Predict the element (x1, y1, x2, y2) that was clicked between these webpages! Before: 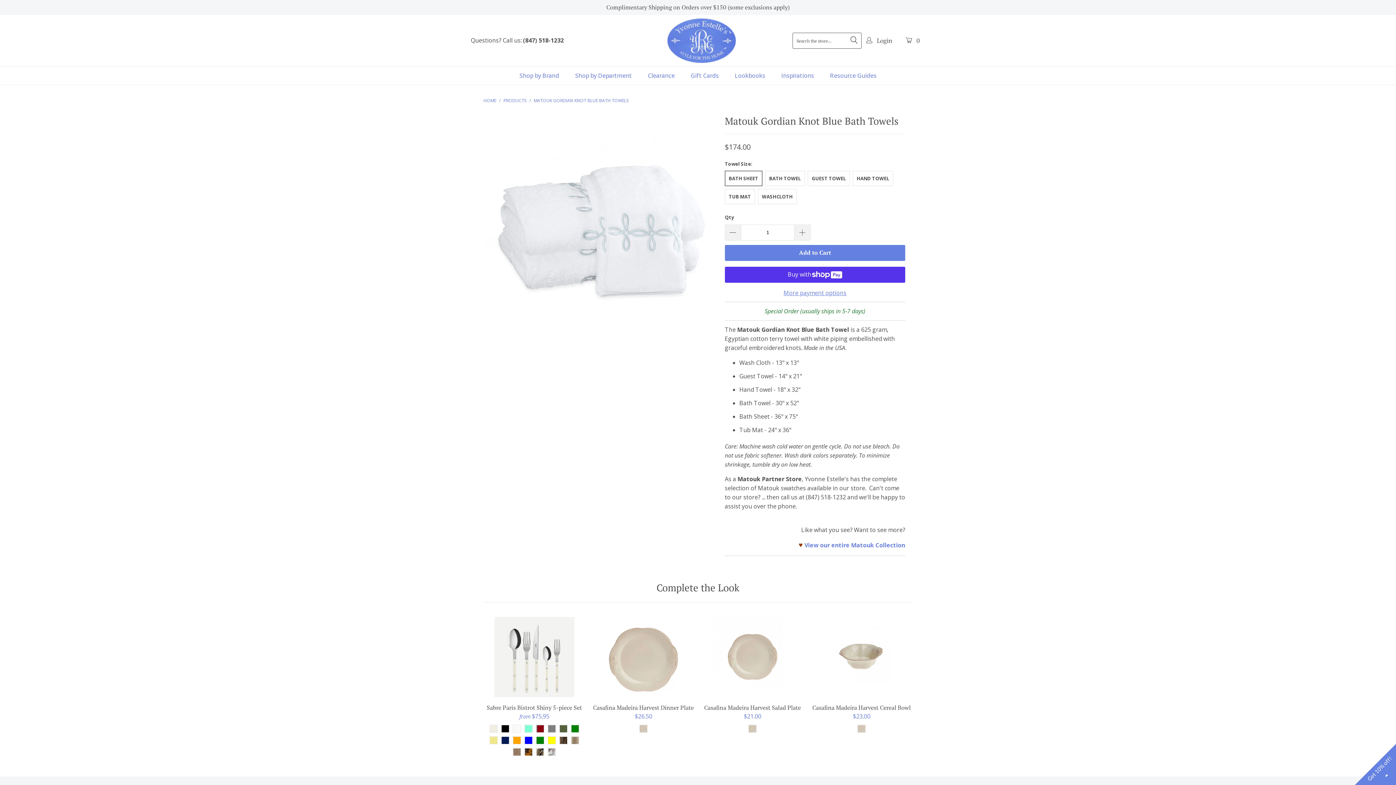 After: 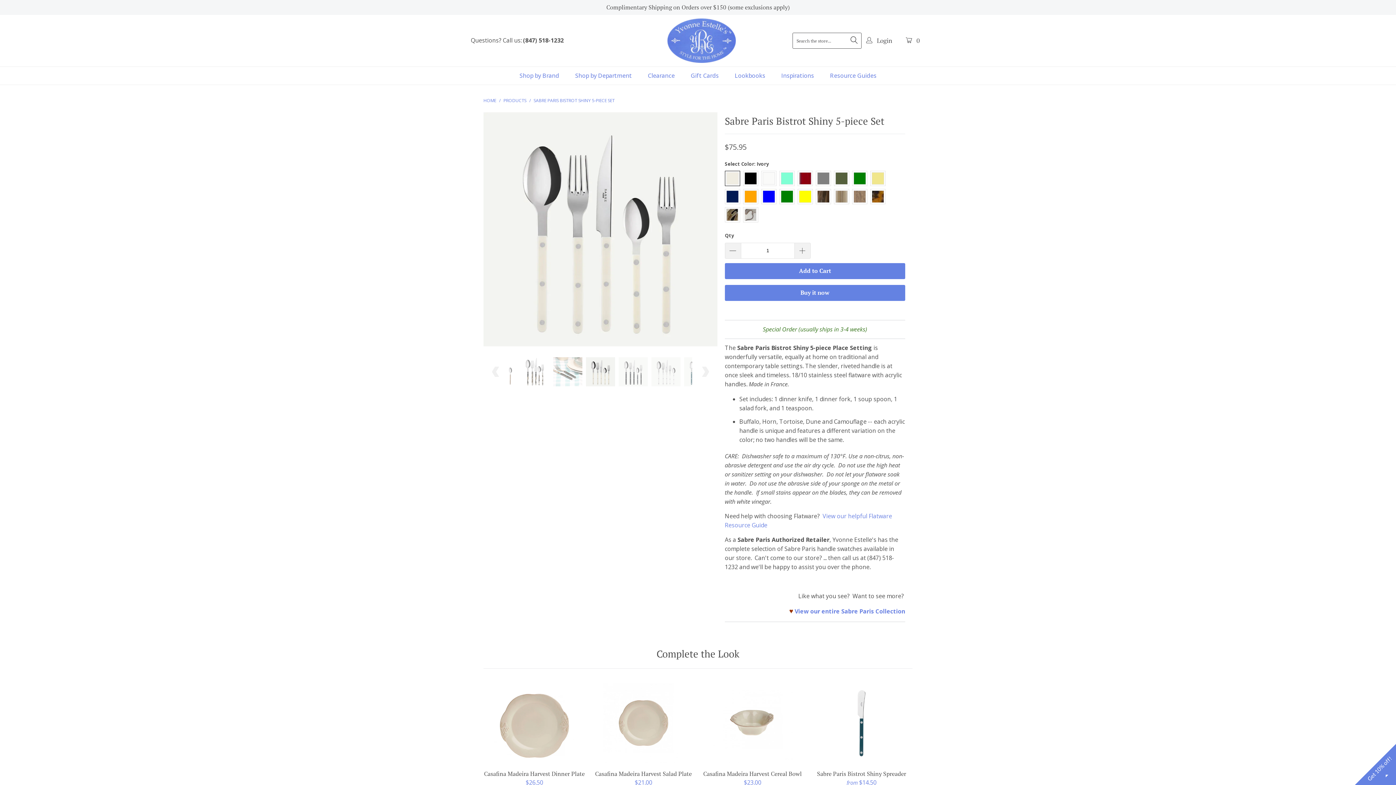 Action: bbox: (488, 724, 498, 734)